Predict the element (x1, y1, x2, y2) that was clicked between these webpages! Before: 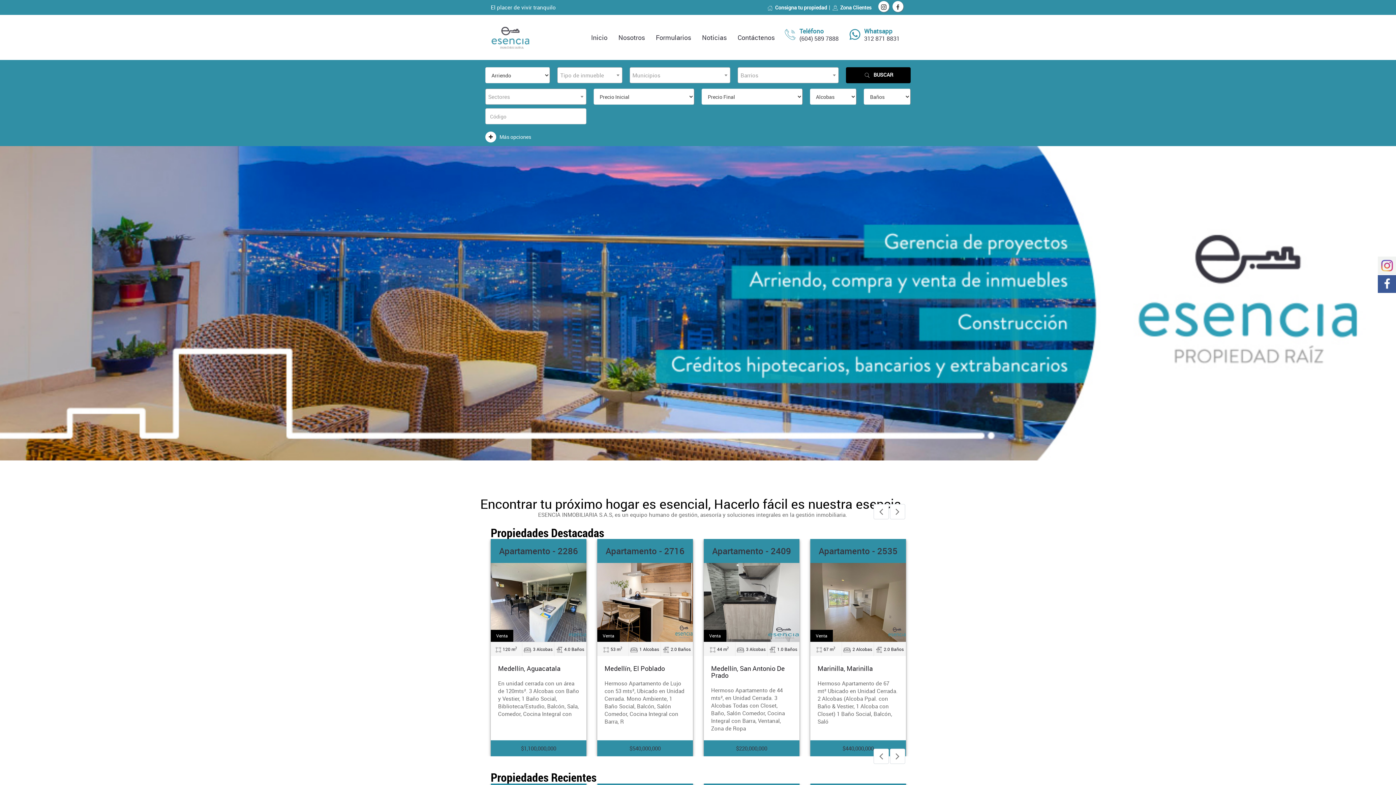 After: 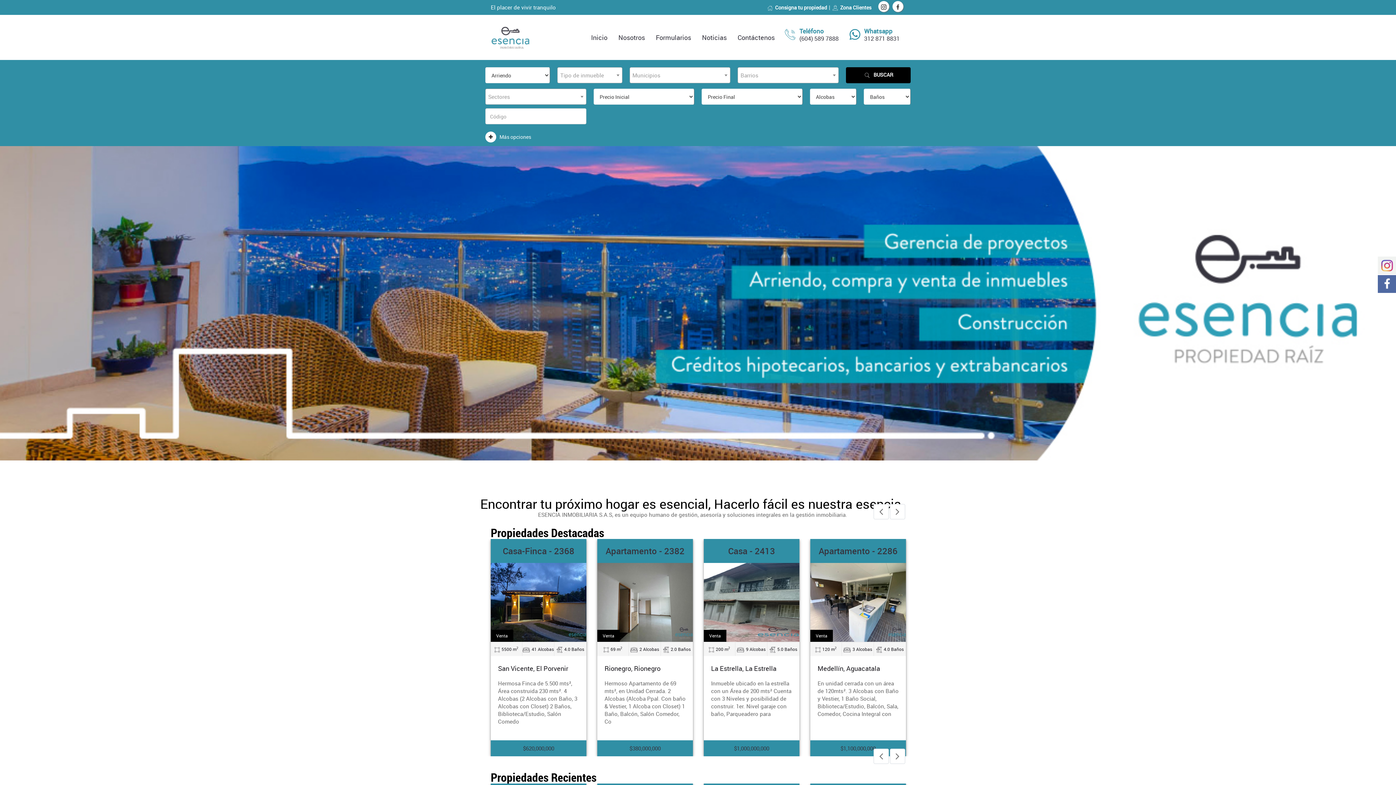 Action: bbox: (1378, 275, 1396, 293)